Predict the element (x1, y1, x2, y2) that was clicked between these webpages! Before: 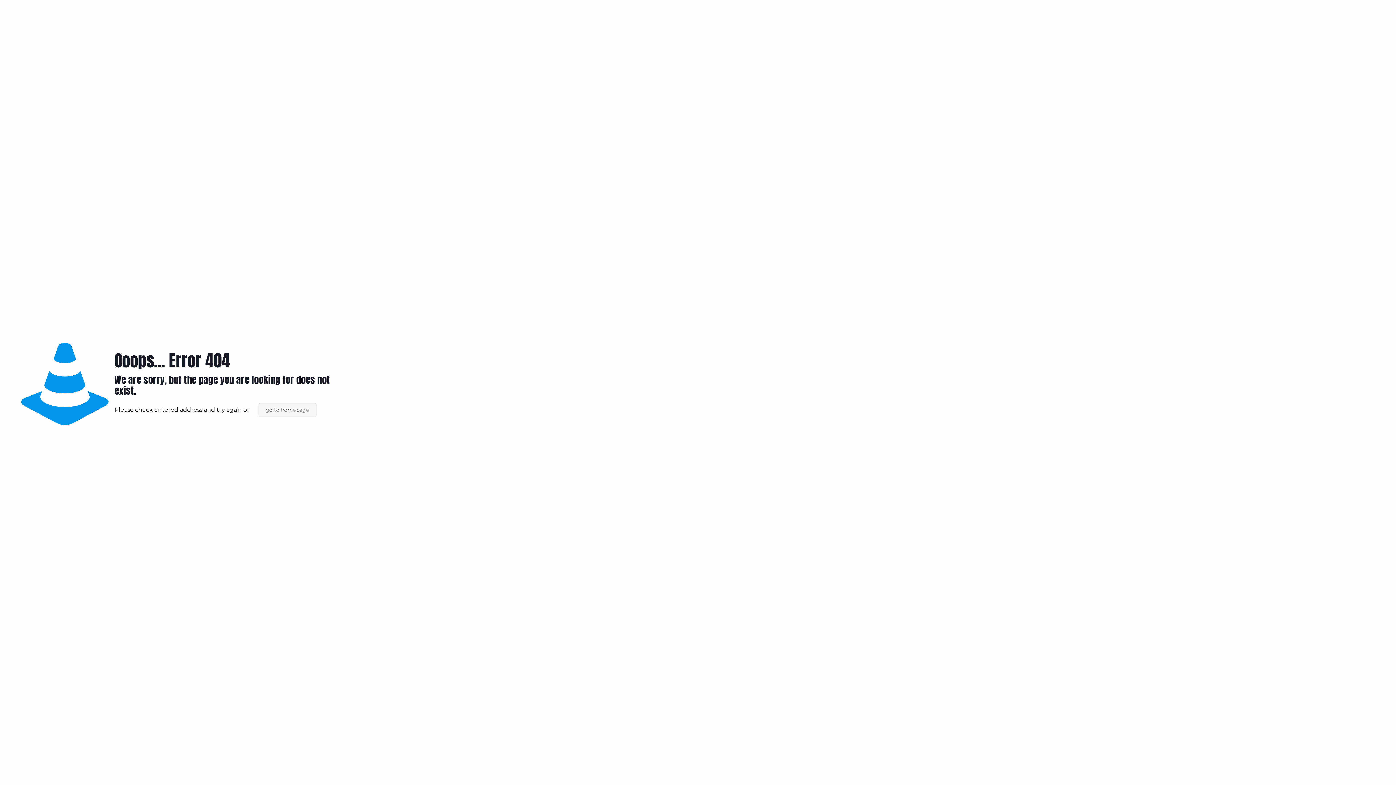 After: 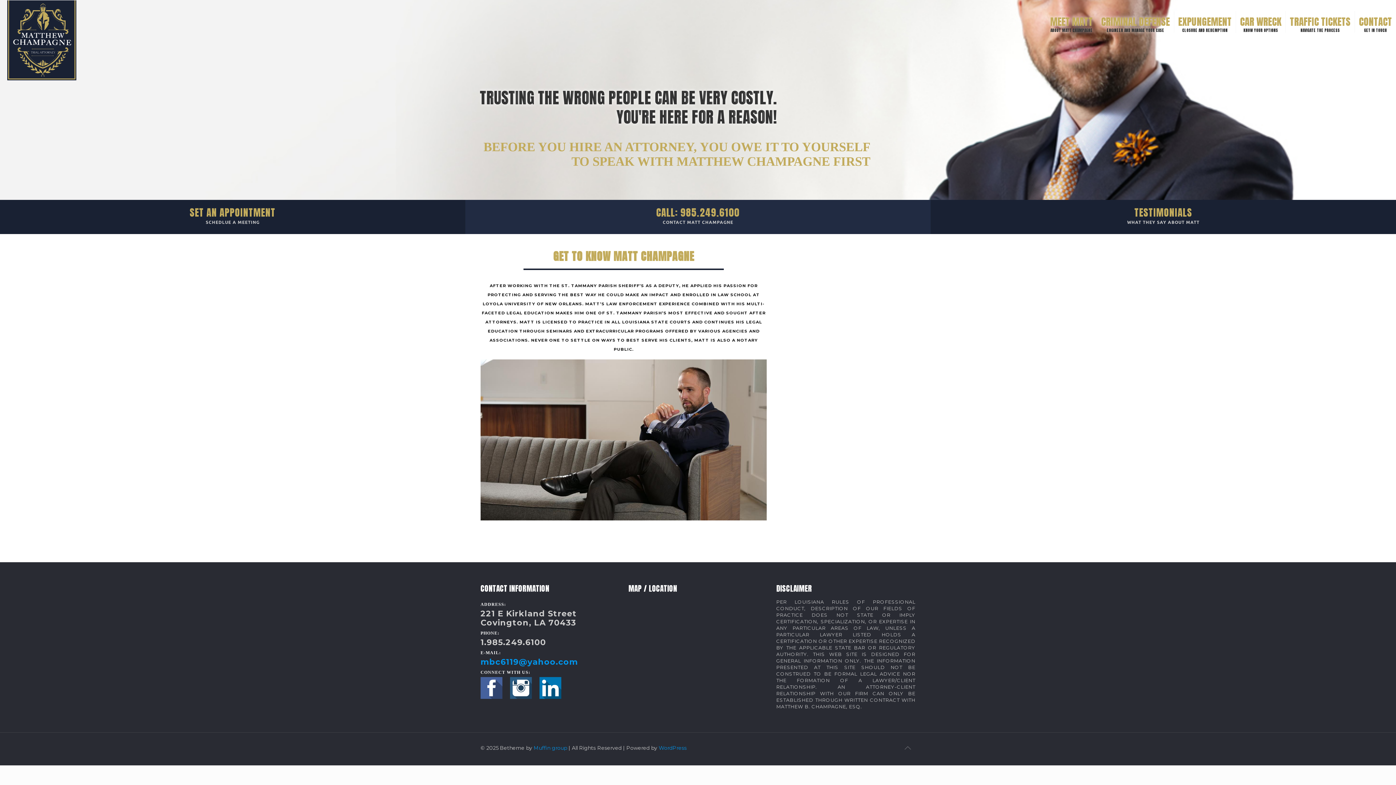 Action: bbox: (258, 403, 316, 417) label: go to homepage